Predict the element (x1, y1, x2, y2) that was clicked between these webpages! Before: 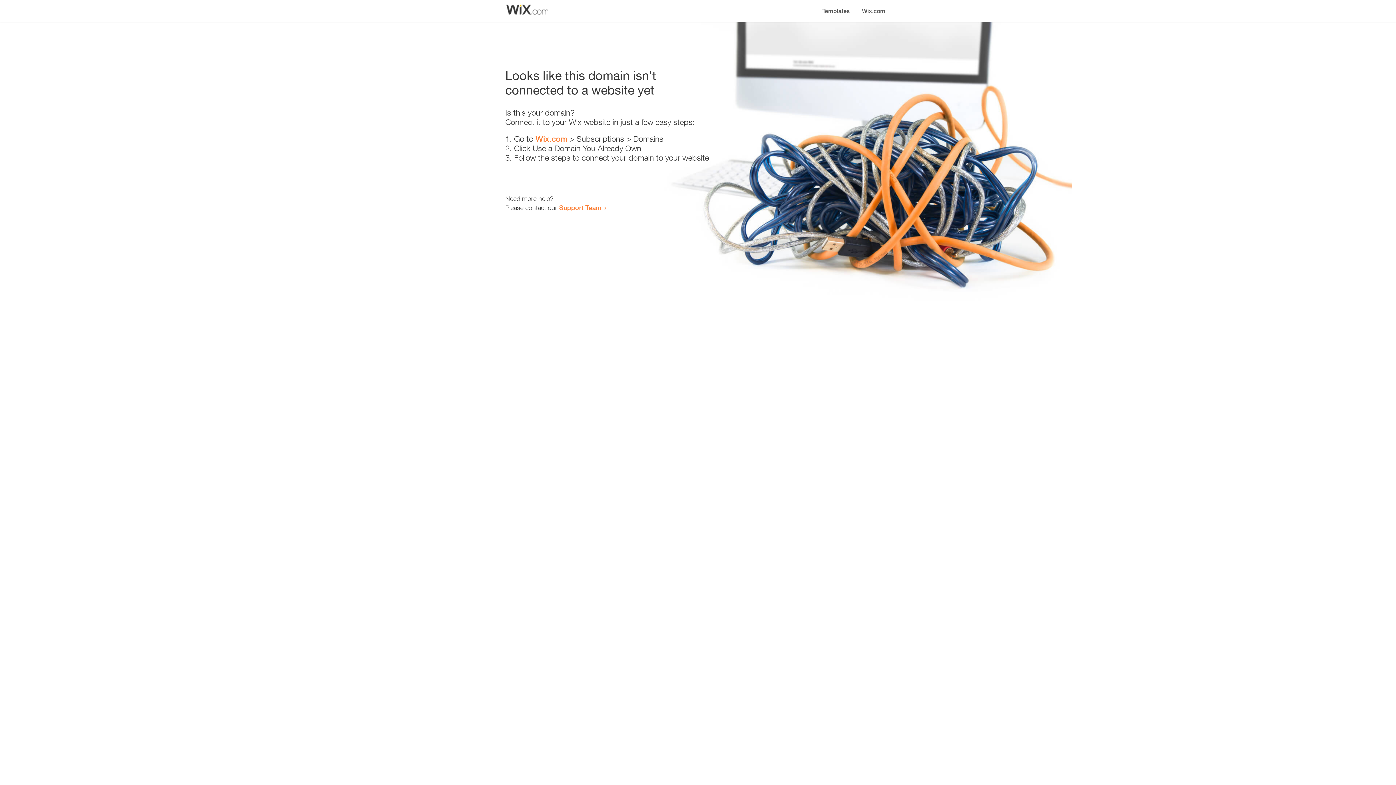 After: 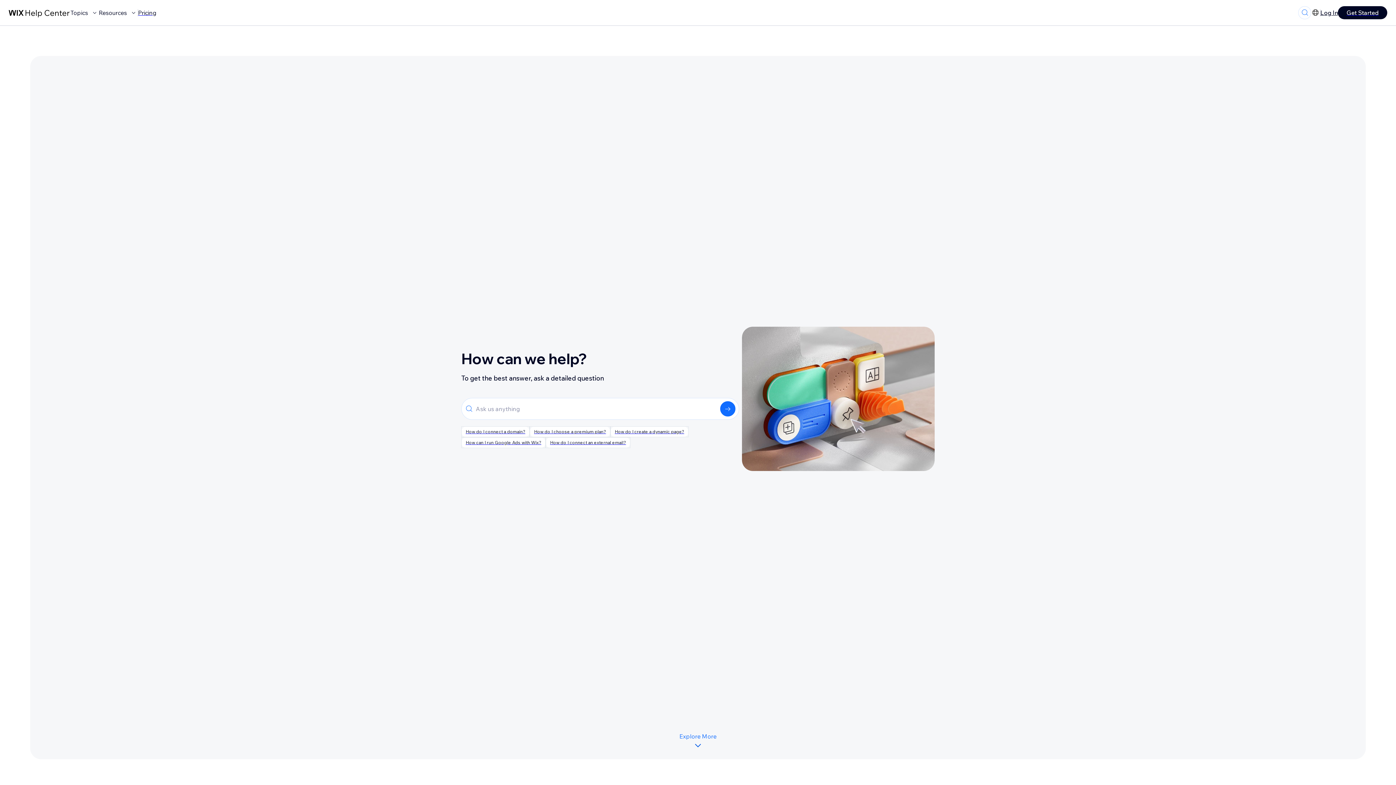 Action: label: Support Team bbox: (559, 203, 601, 211)